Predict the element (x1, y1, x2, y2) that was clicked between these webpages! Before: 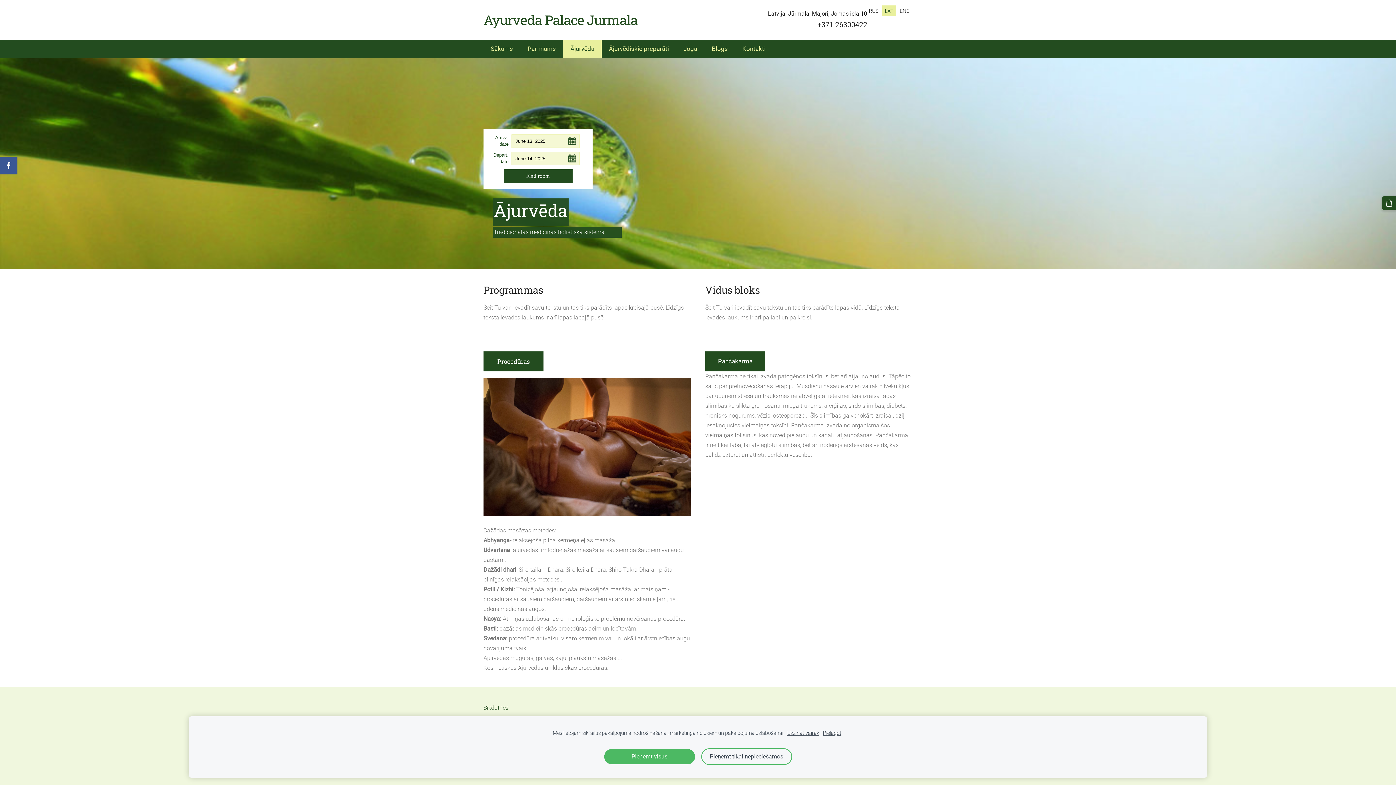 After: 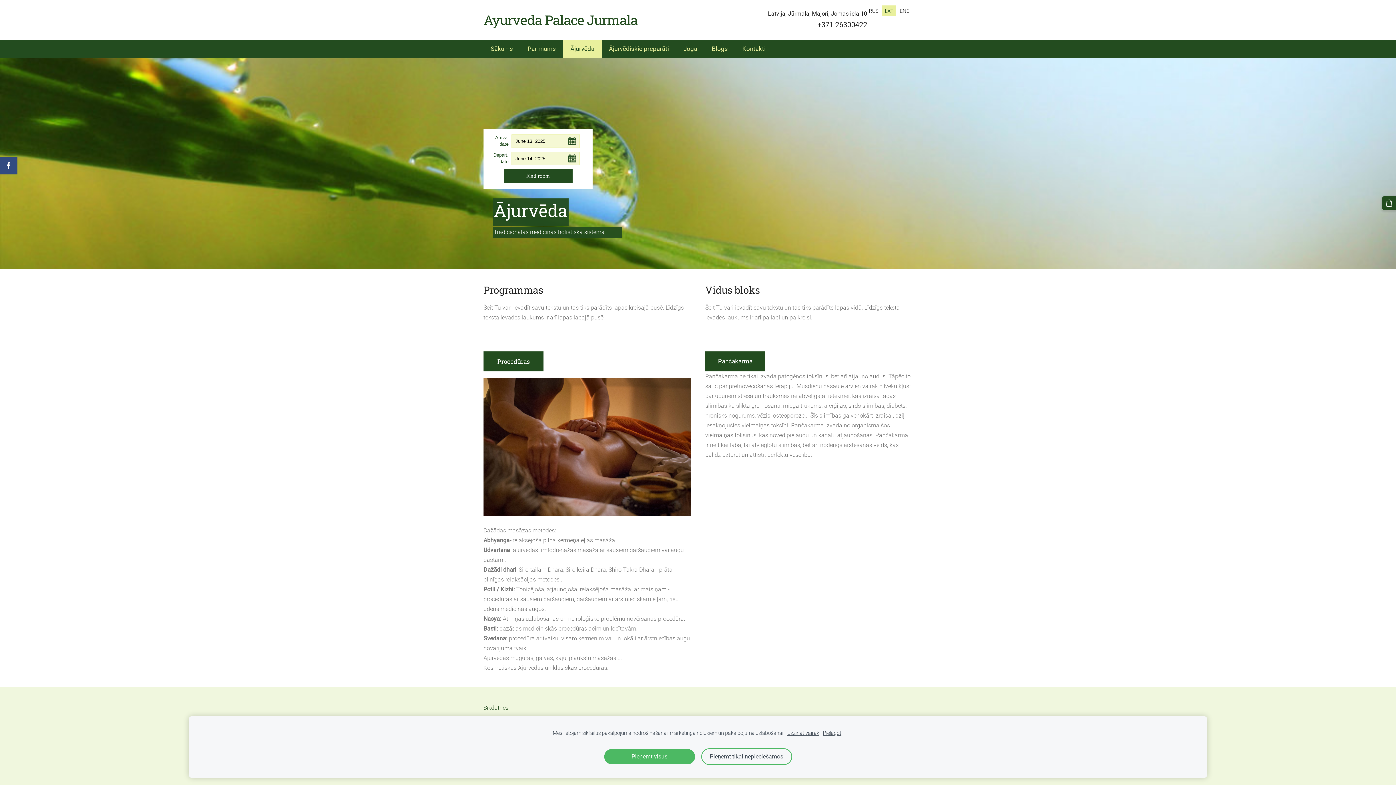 Action: bbox: (0, 157, 17, 174)